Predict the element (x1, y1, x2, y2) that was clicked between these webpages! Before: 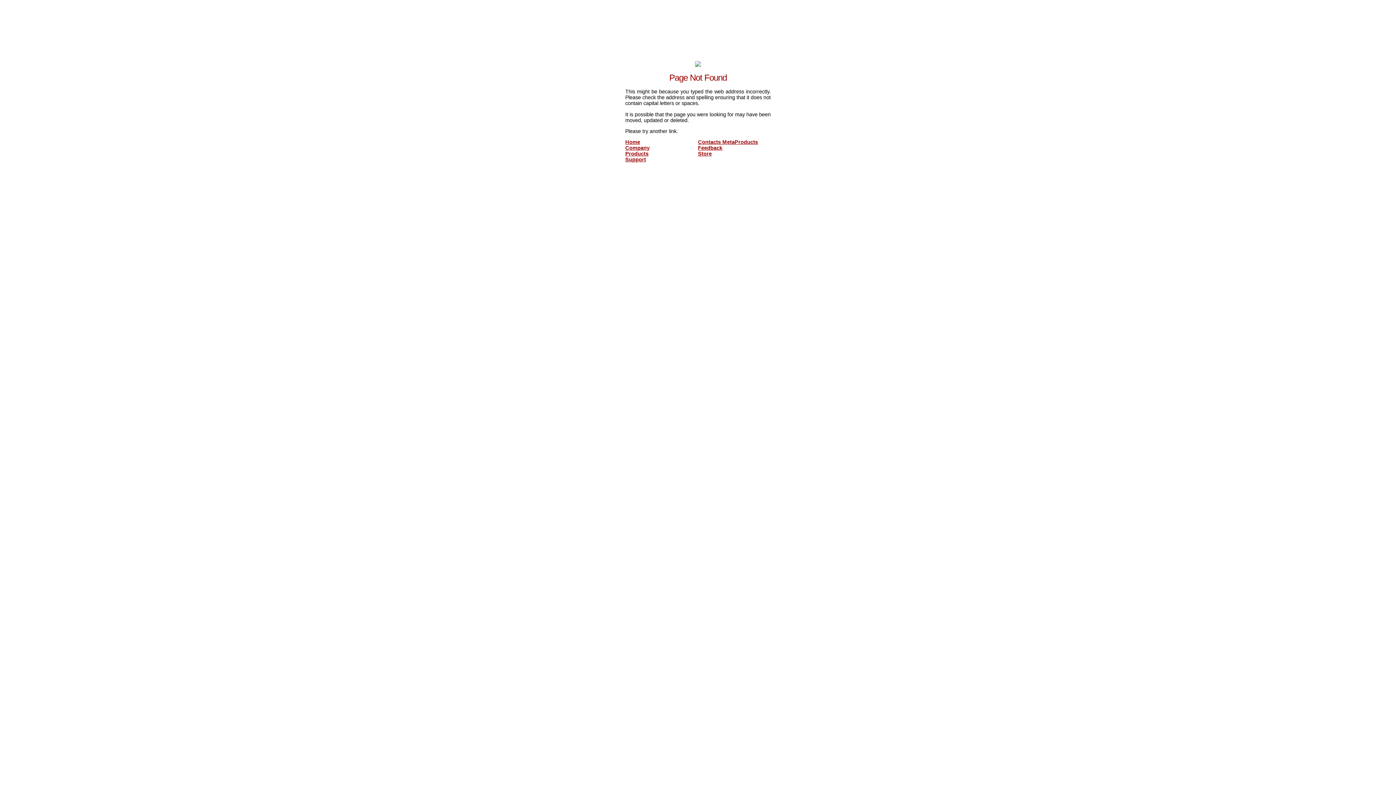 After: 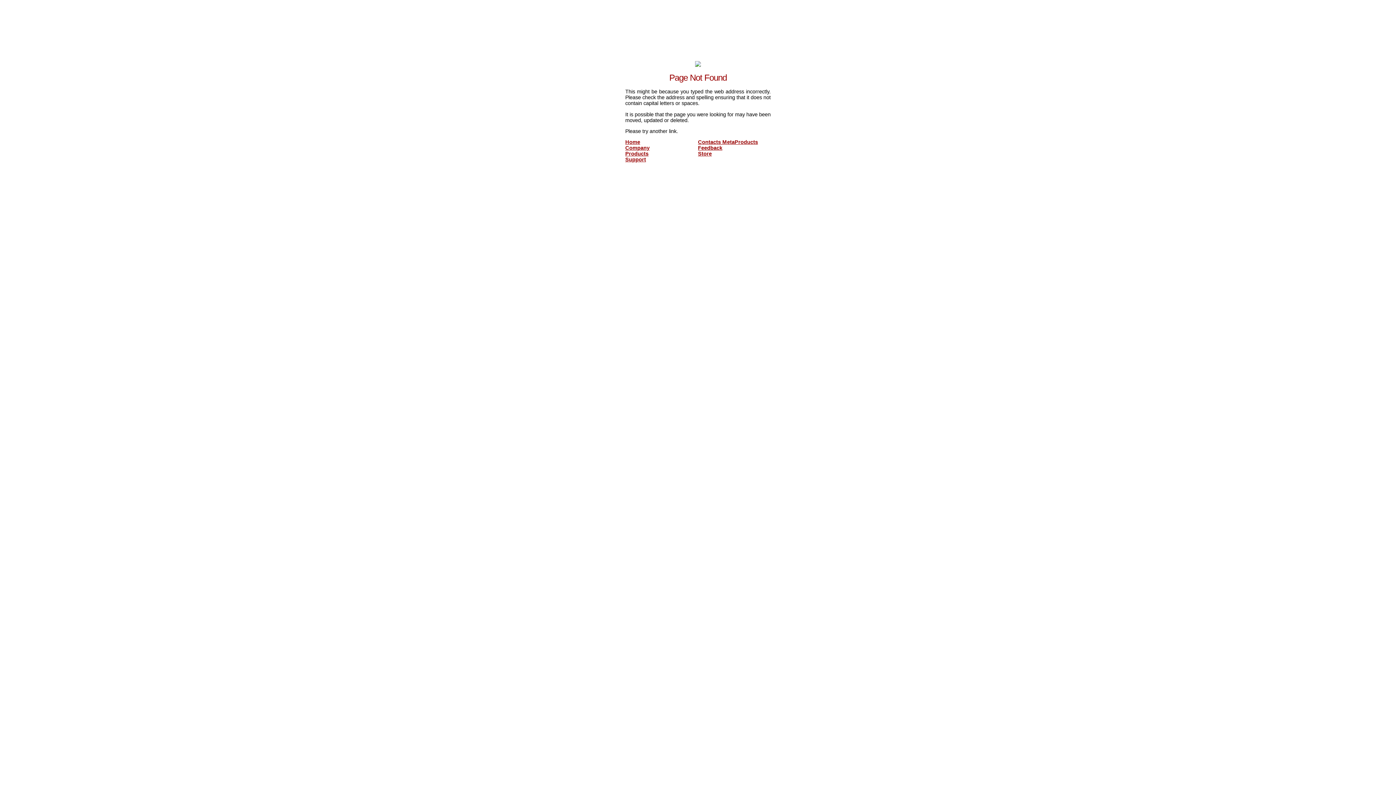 Action: label: Contacts MetaProducts bbox: (698, 139, 758, 145)